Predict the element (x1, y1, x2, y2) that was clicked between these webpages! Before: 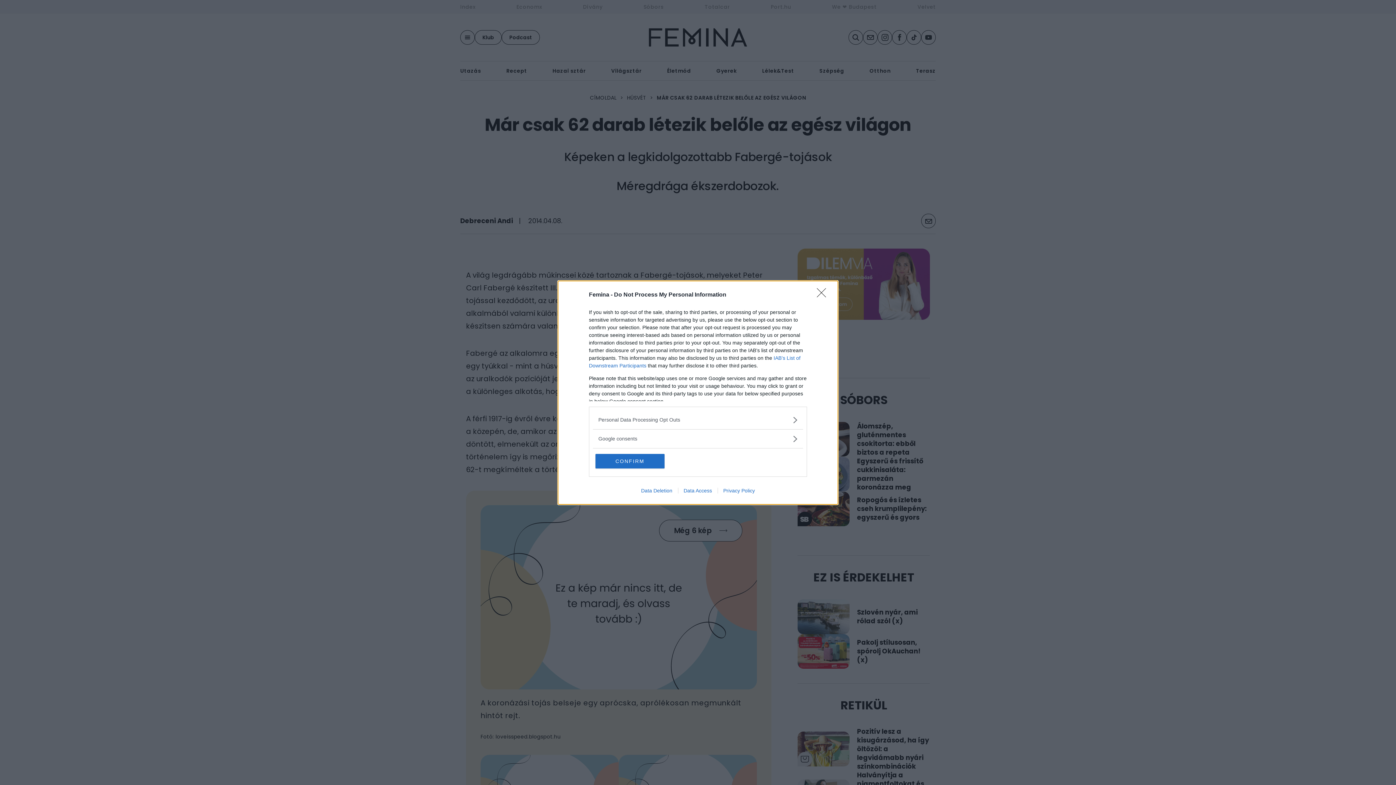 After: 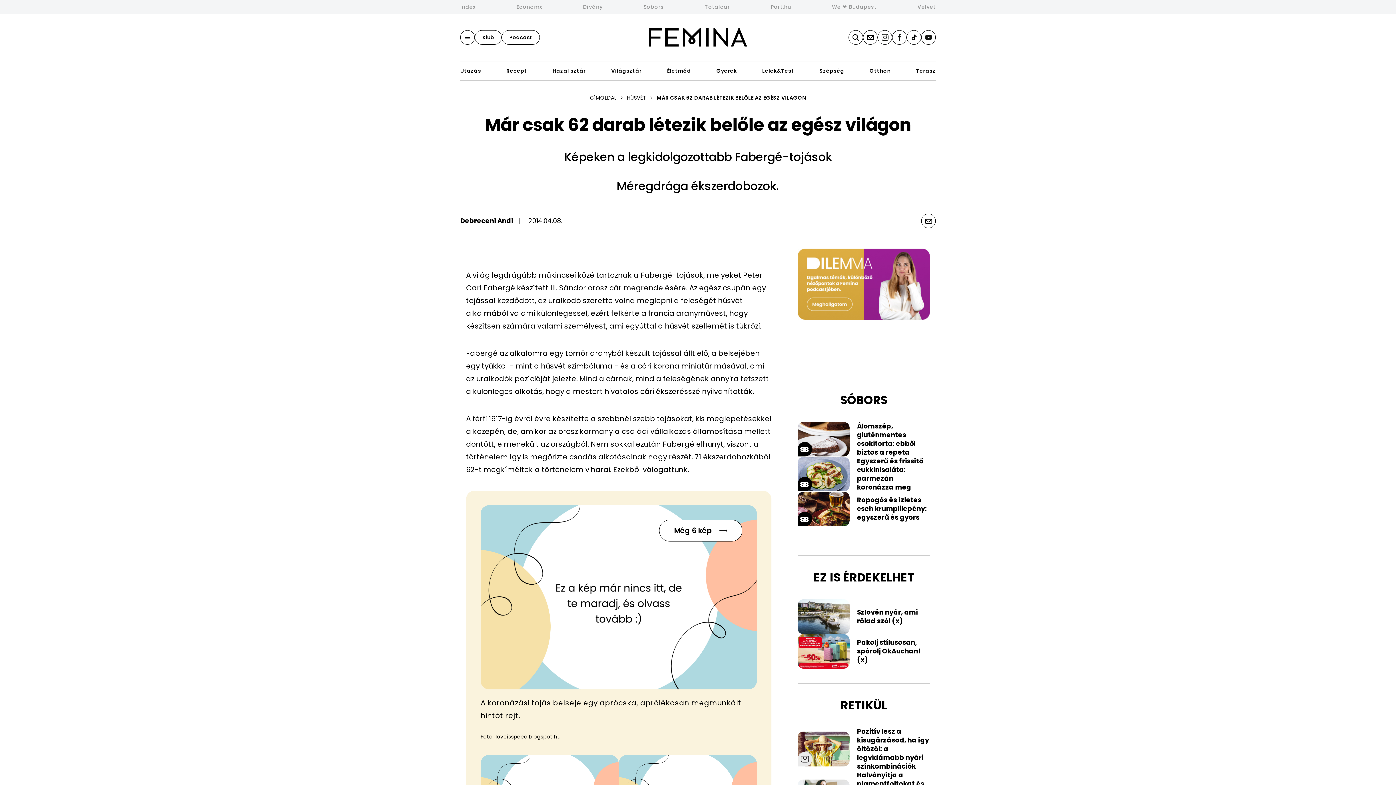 Action: bbox: (595, 454, 664, 468) label: CONFIRM